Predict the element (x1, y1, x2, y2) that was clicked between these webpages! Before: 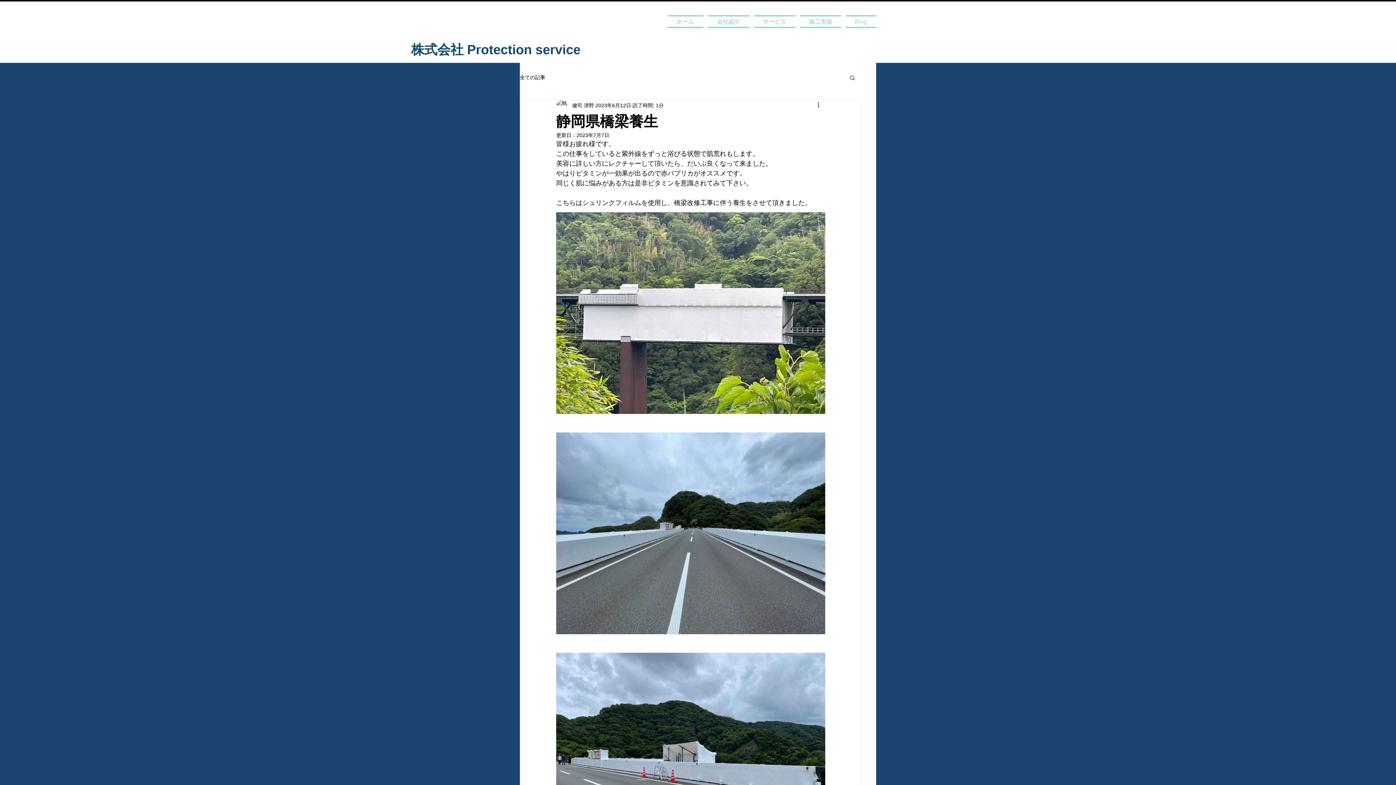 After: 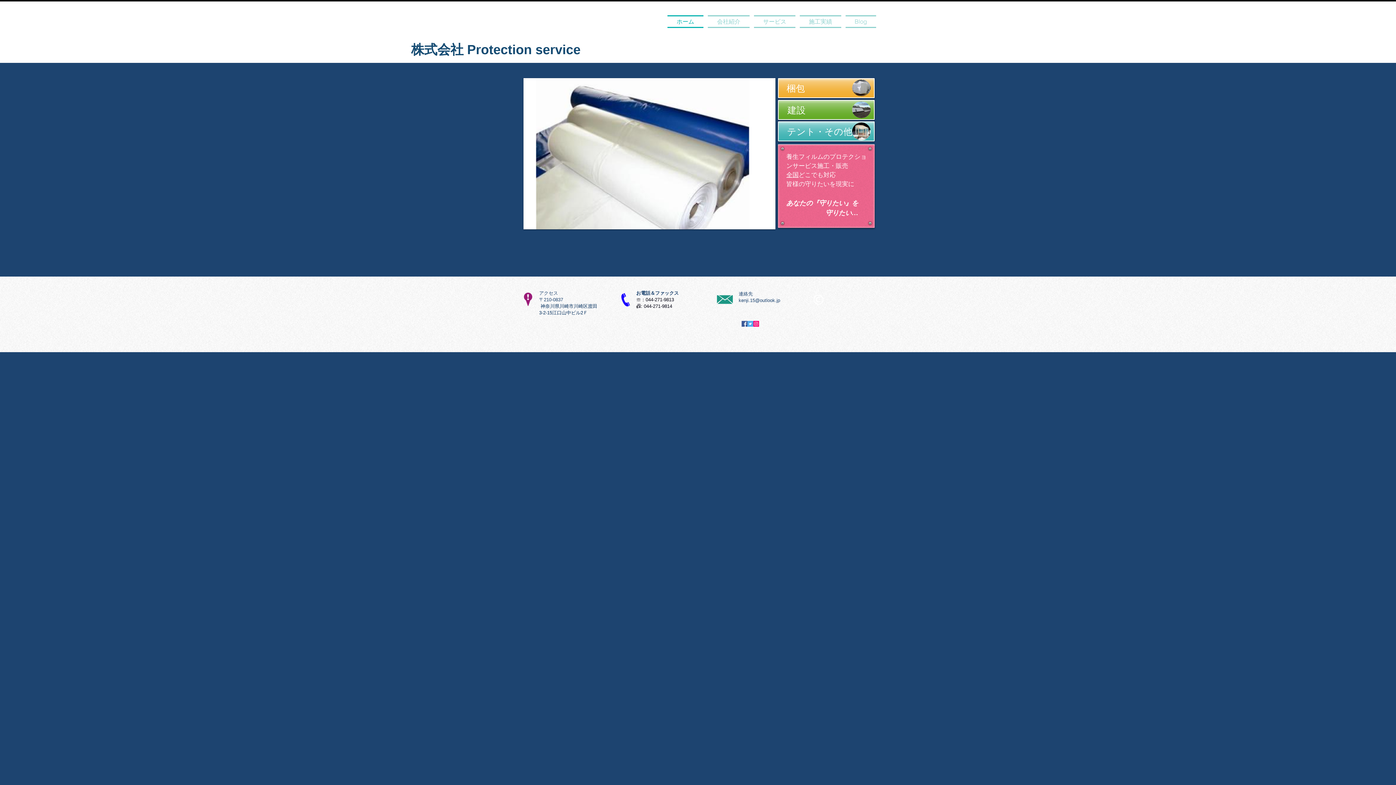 Action: label: ホーム bbox: (667, 15, 705, 28)